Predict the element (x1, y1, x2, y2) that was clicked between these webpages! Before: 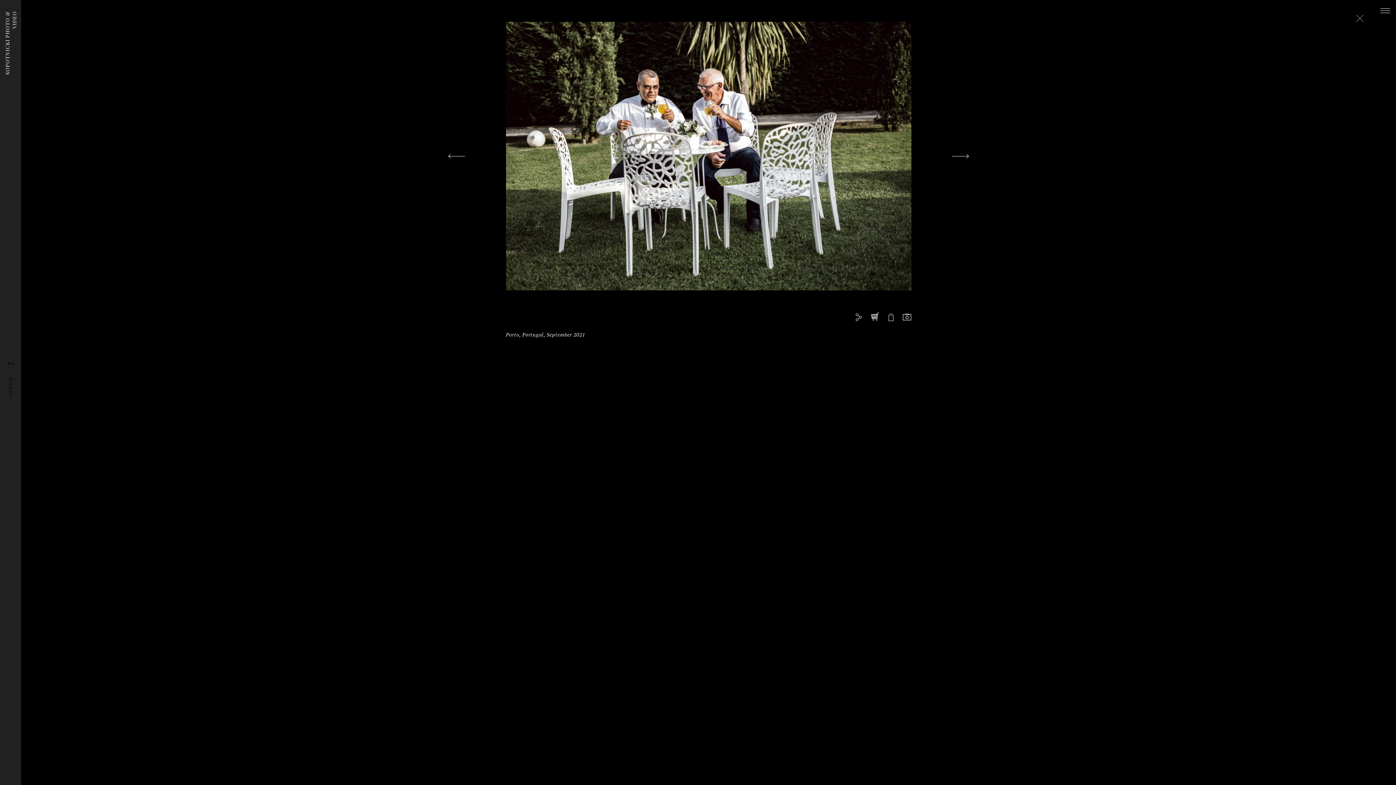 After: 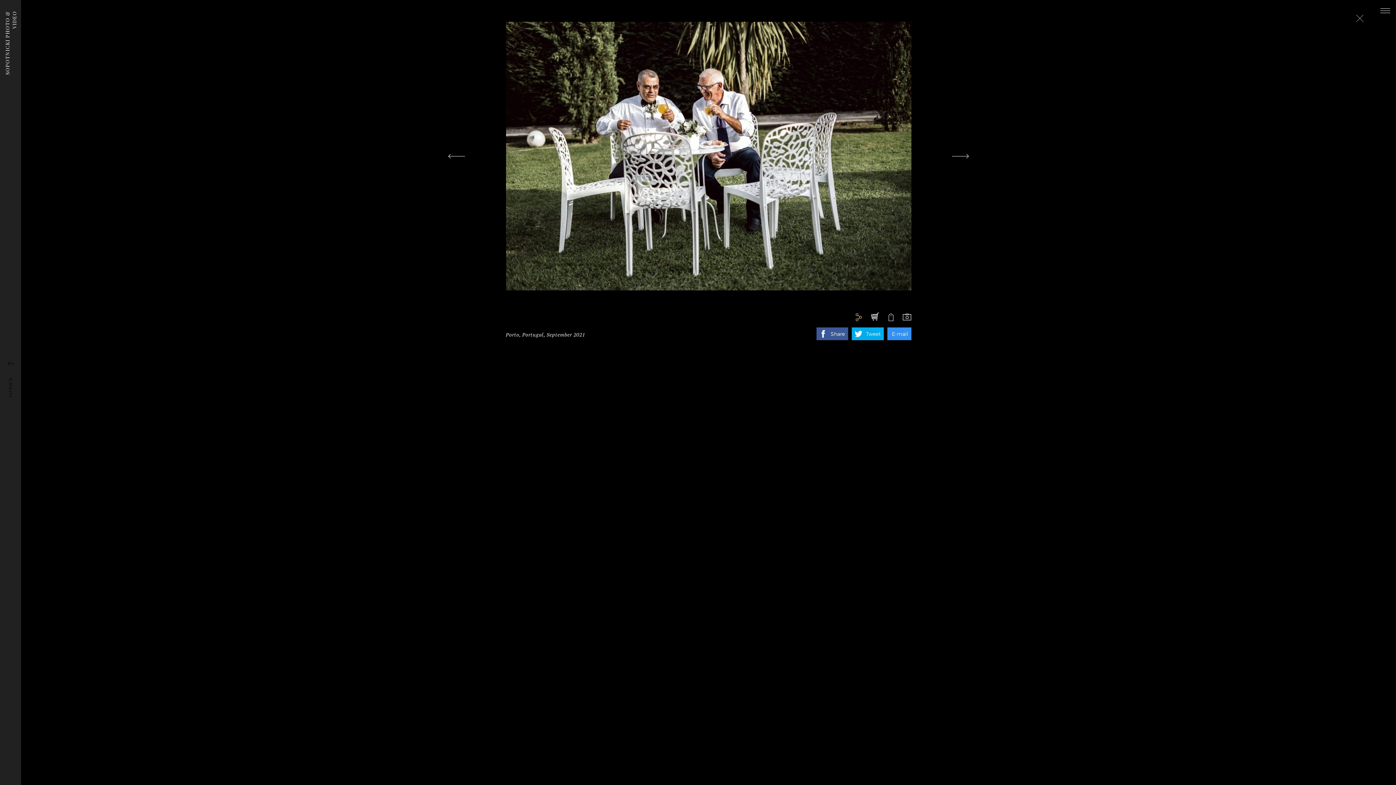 Action: bbox: (855, 312, 862, 321)